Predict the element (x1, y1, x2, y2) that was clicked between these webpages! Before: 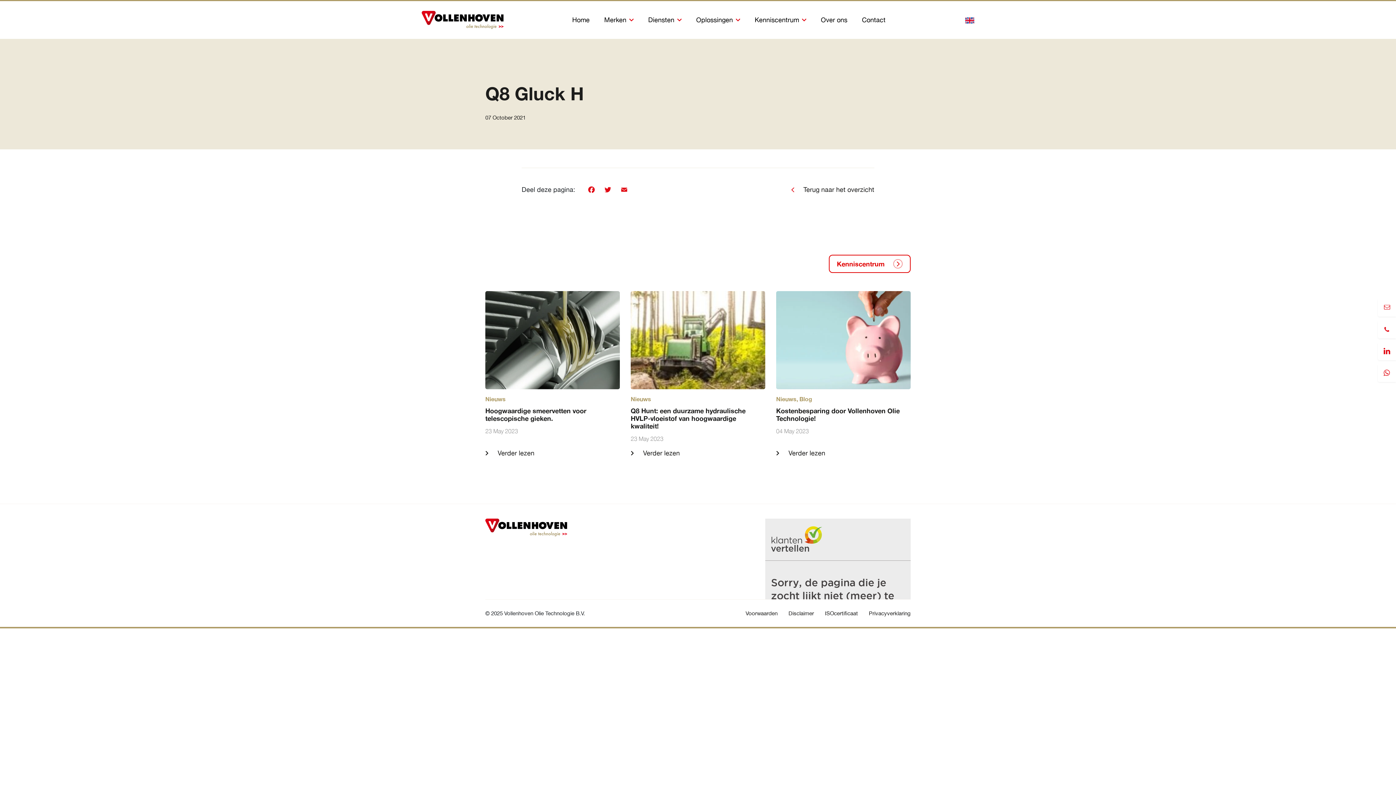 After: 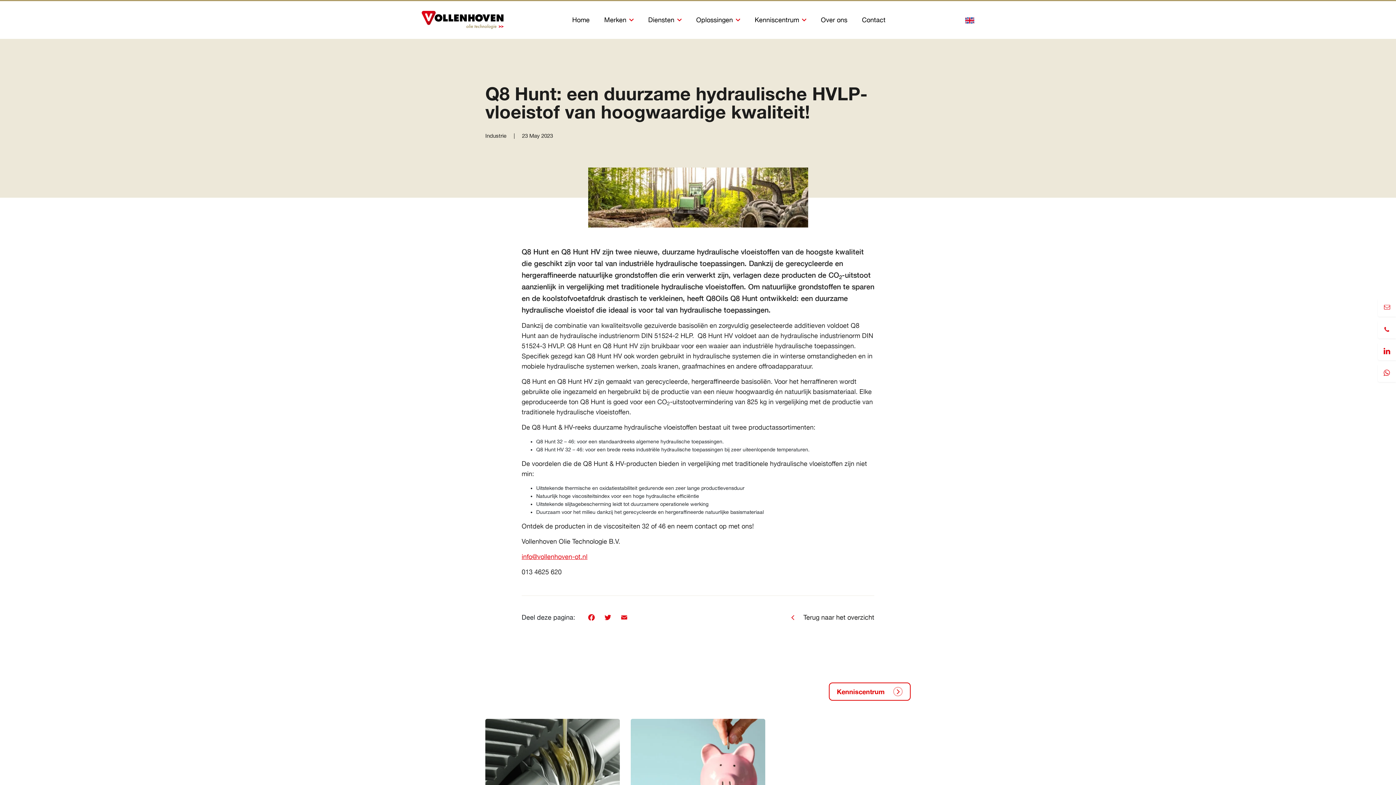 Action: bbox: (630, 291, 765, 458)